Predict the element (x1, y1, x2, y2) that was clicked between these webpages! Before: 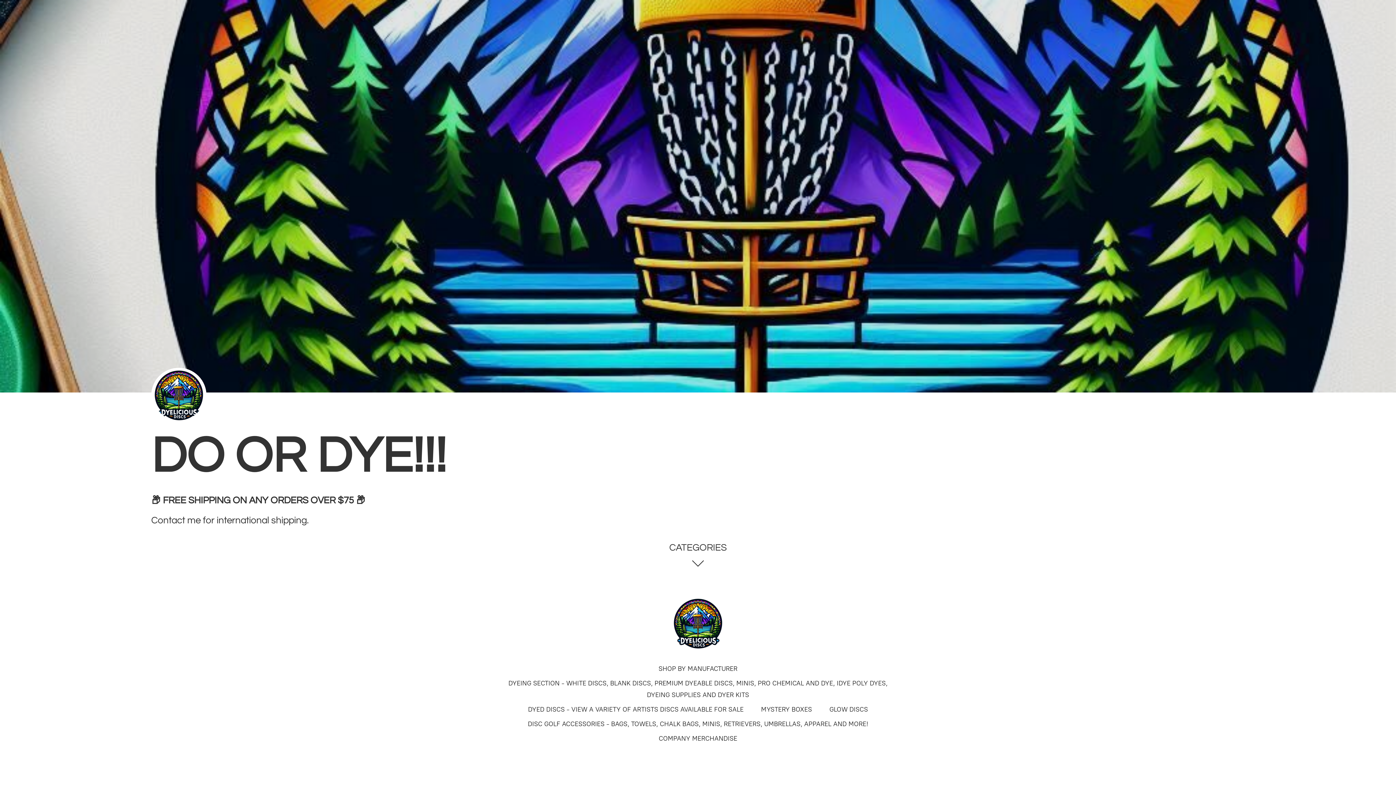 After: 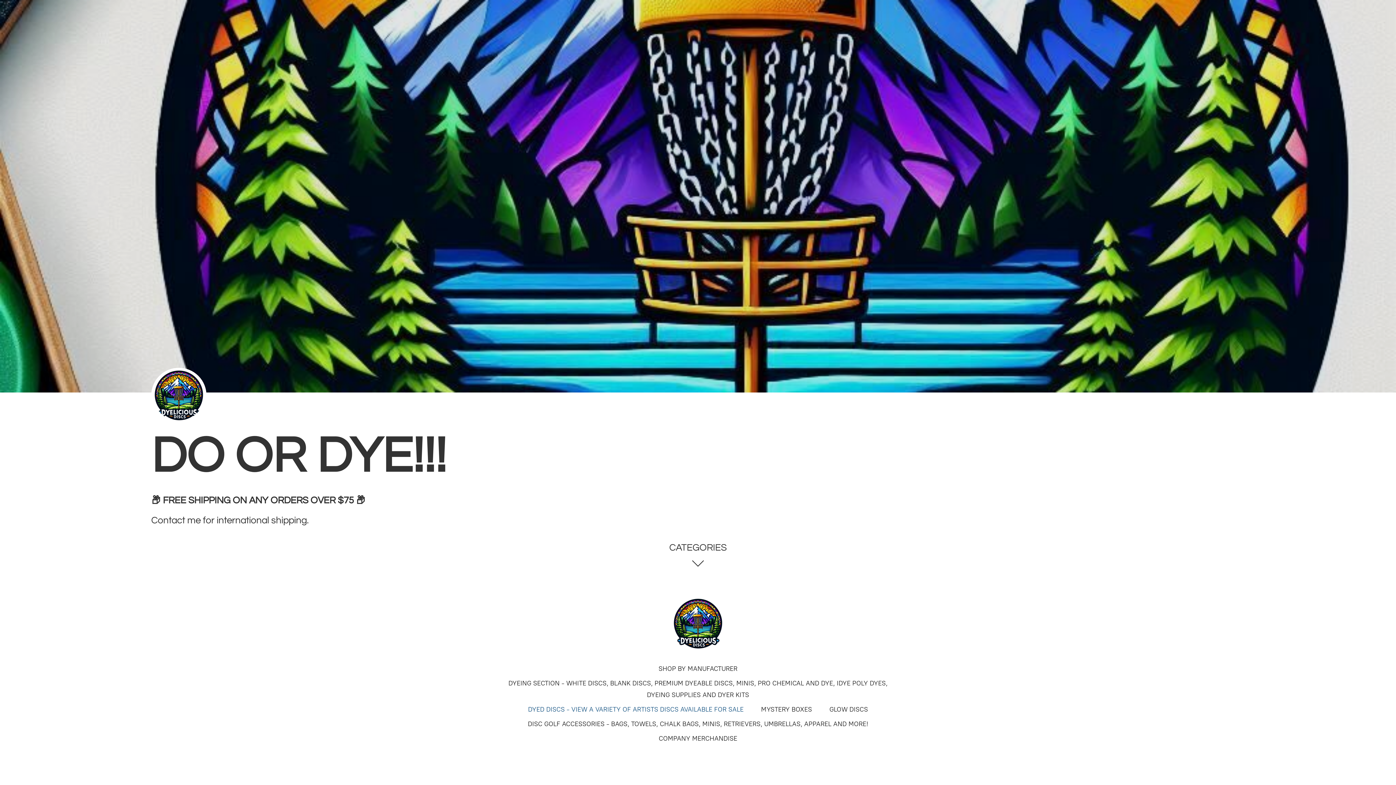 Action: bbox: (528, 704, 743, 715) label: ​​​DYED DISCS - VIEW A VARIETY OF ARTISTS DISCS AVAILABLE FOR SALE